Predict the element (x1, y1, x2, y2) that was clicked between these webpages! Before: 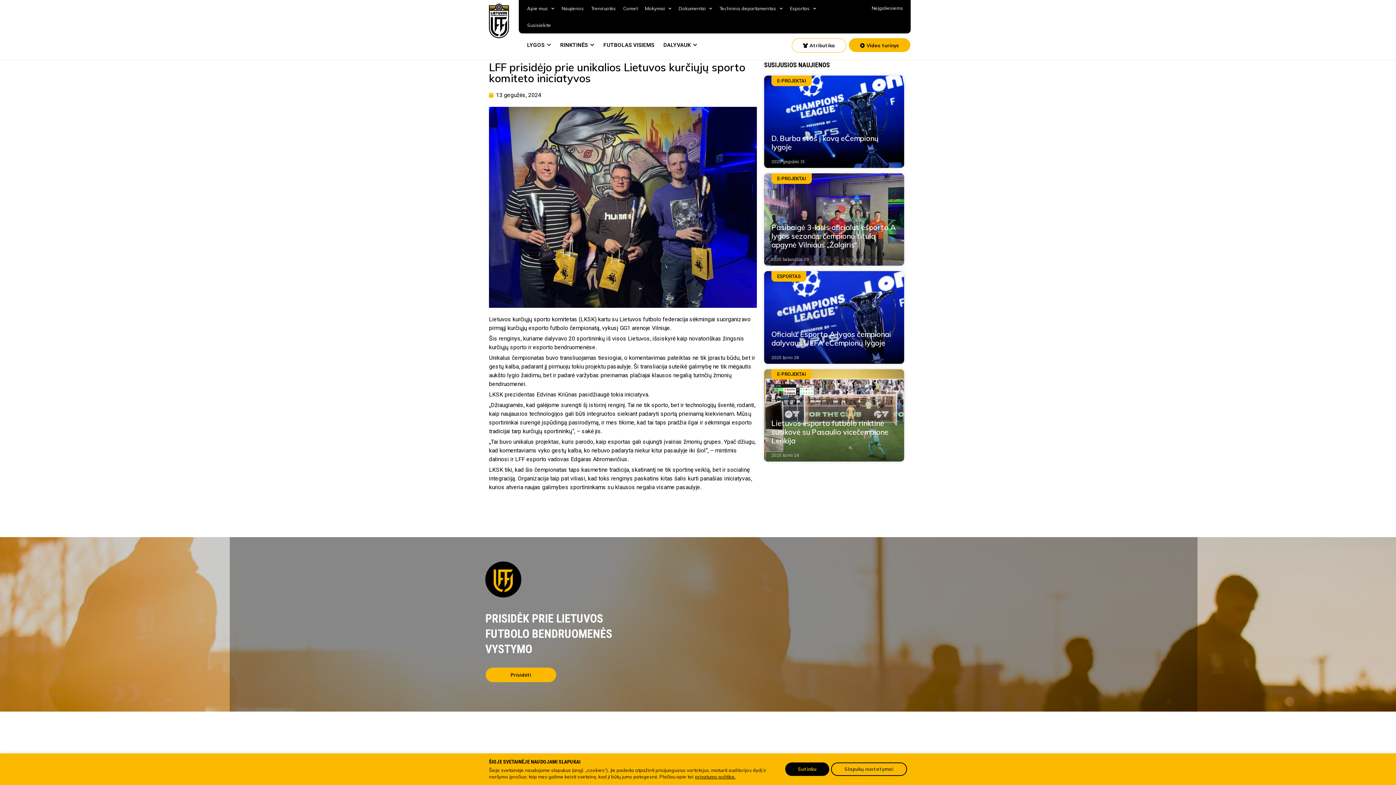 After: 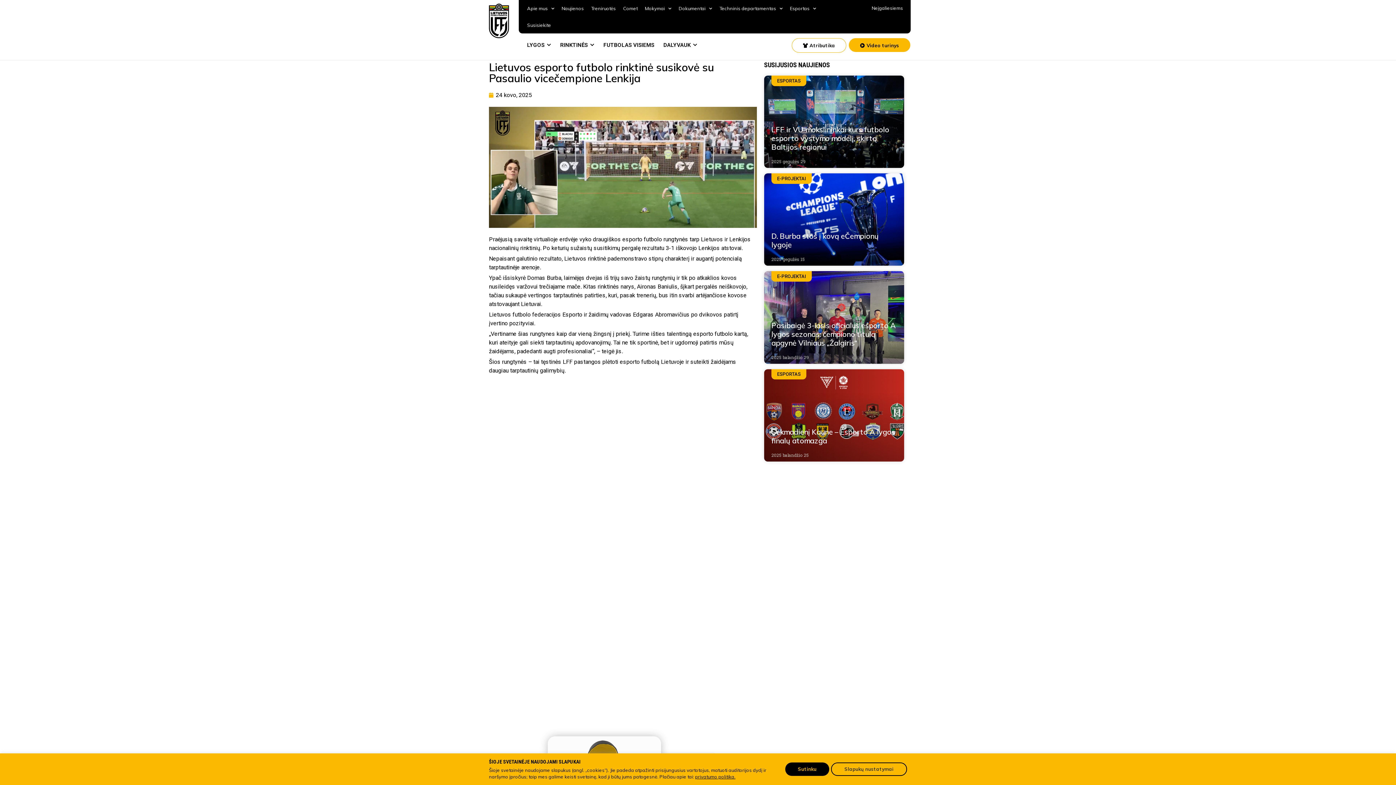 Action: label: Lietuvos esporto futbolo rinktinė susikovė su Pasaulio vicečempione Lenkija bbox: (771, 418, 888, 445)